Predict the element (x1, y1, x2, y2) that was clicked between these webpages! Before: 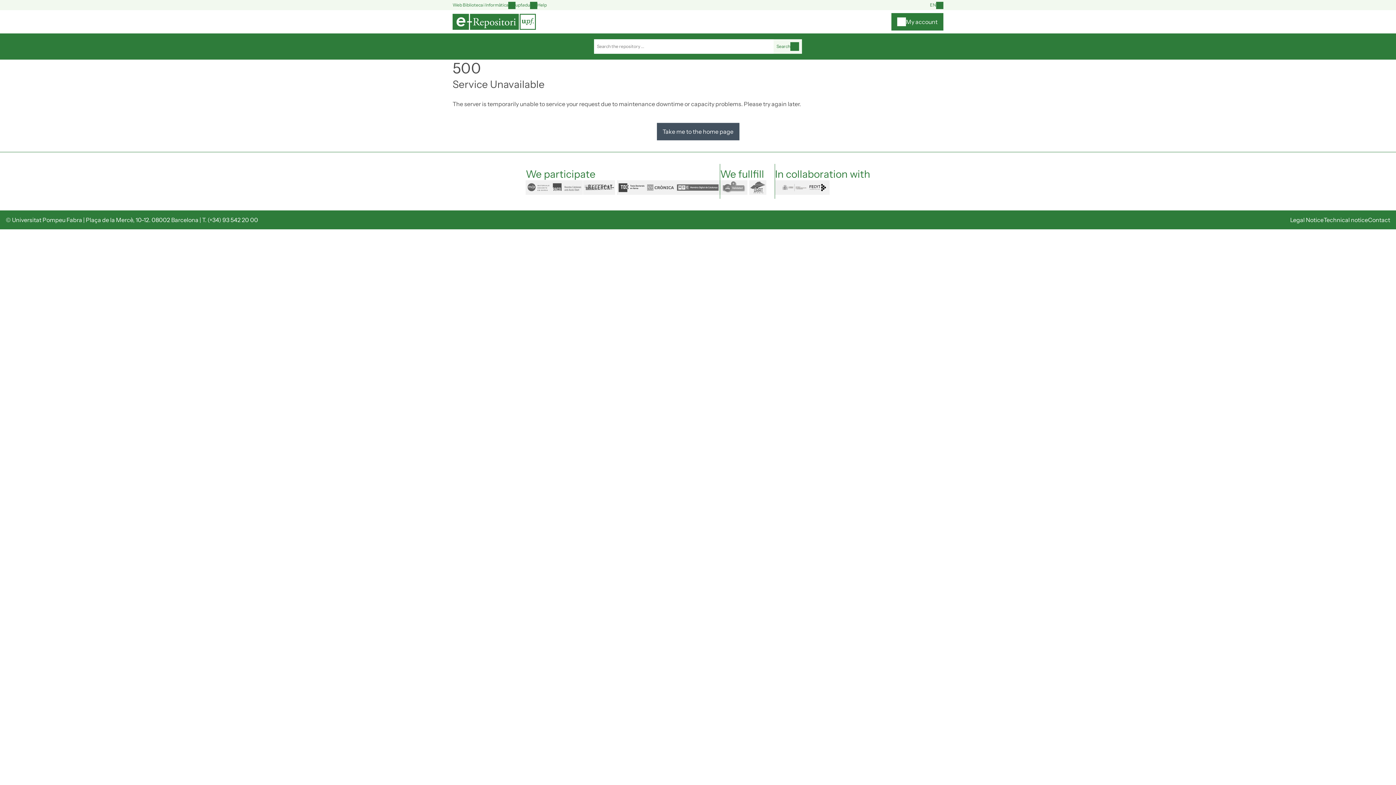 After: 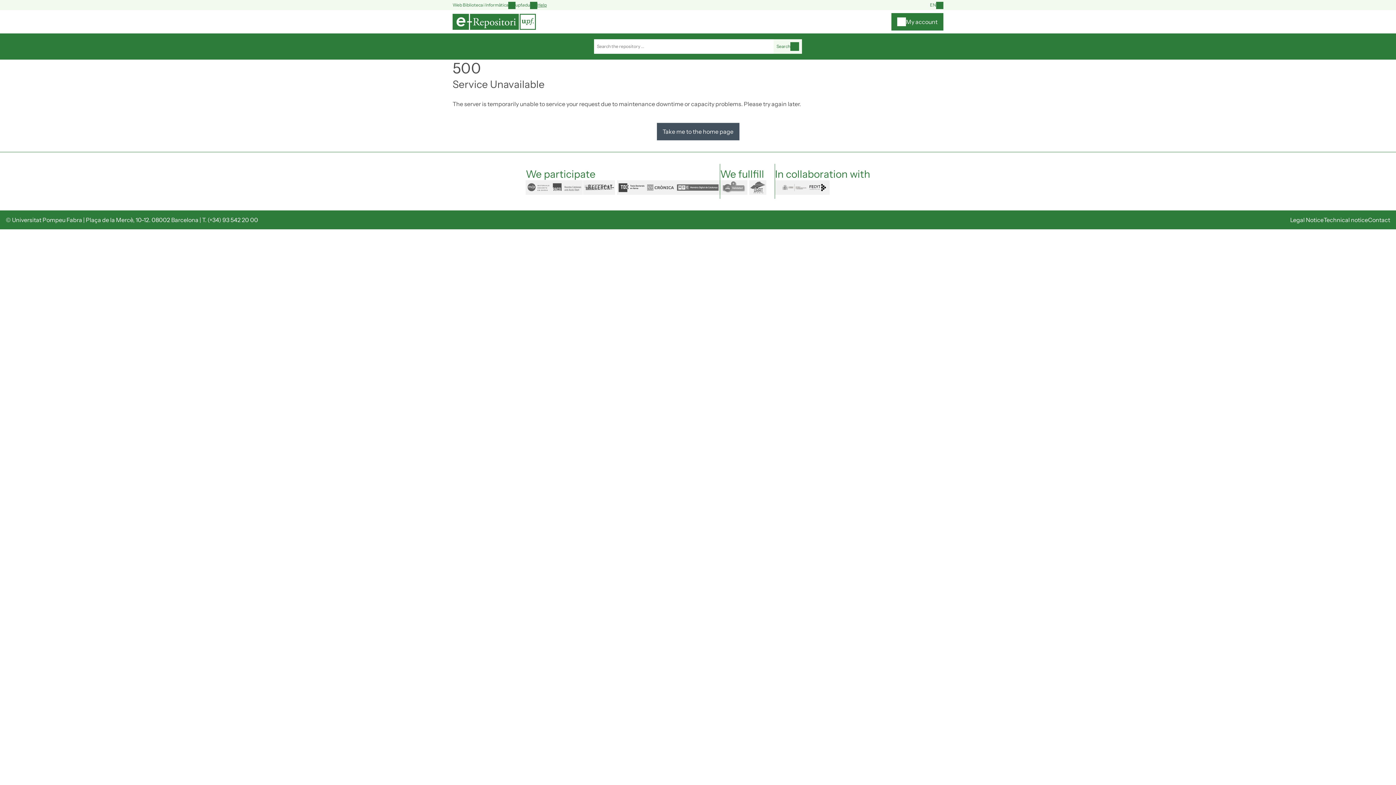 Action: bbox: (530, 1, 546, 8) label: Help